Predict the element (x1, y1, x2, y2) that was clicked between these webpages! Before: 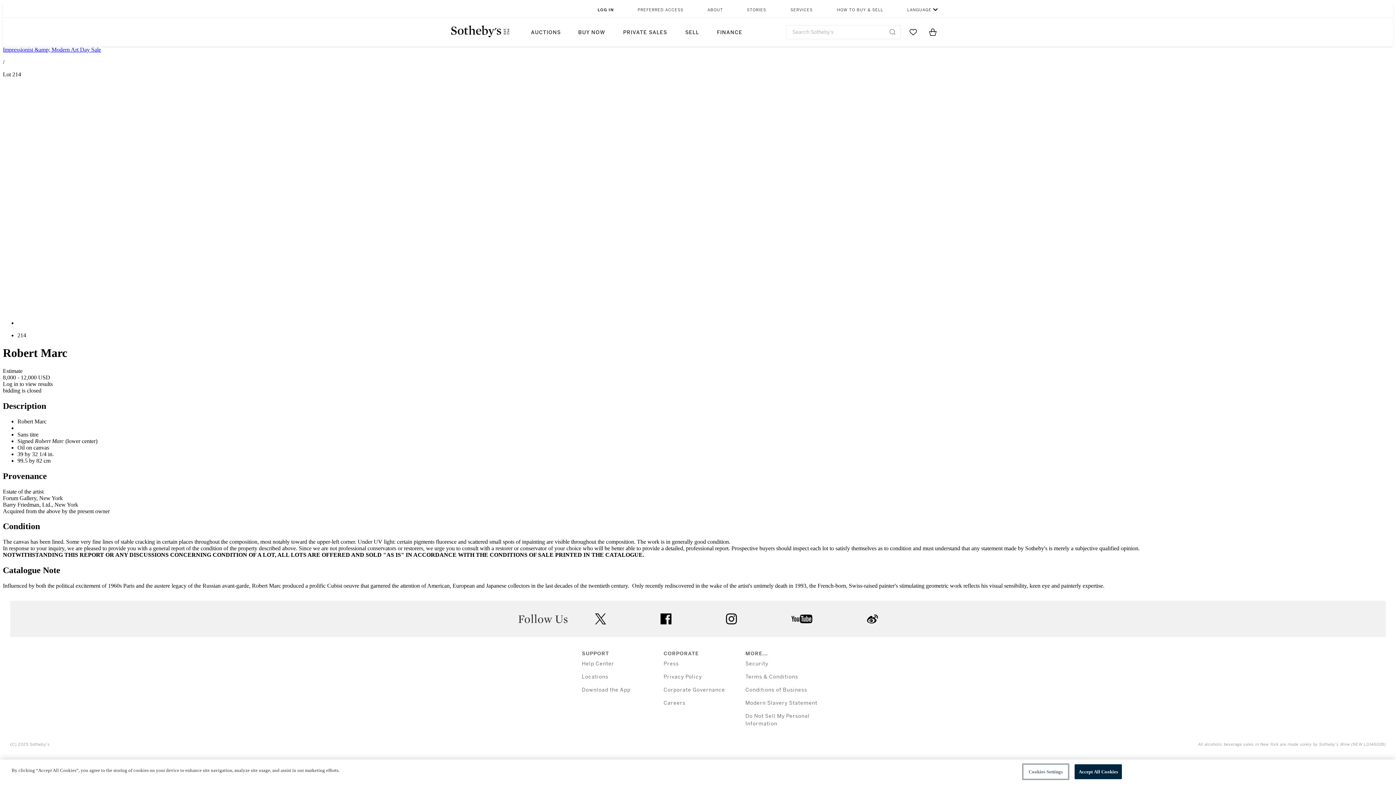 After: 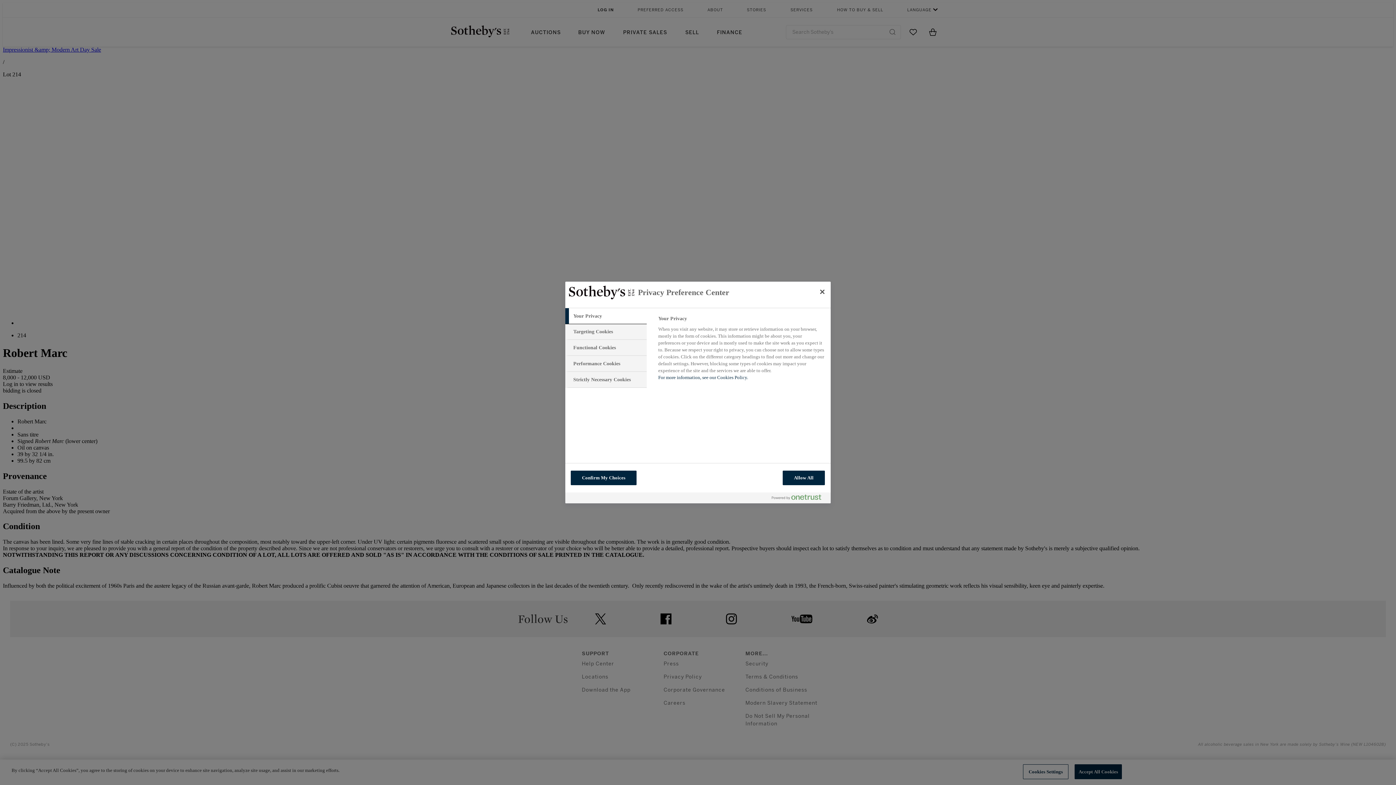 Action: bbox: (1023, 764, 1068, 779) label: Cookies Settings